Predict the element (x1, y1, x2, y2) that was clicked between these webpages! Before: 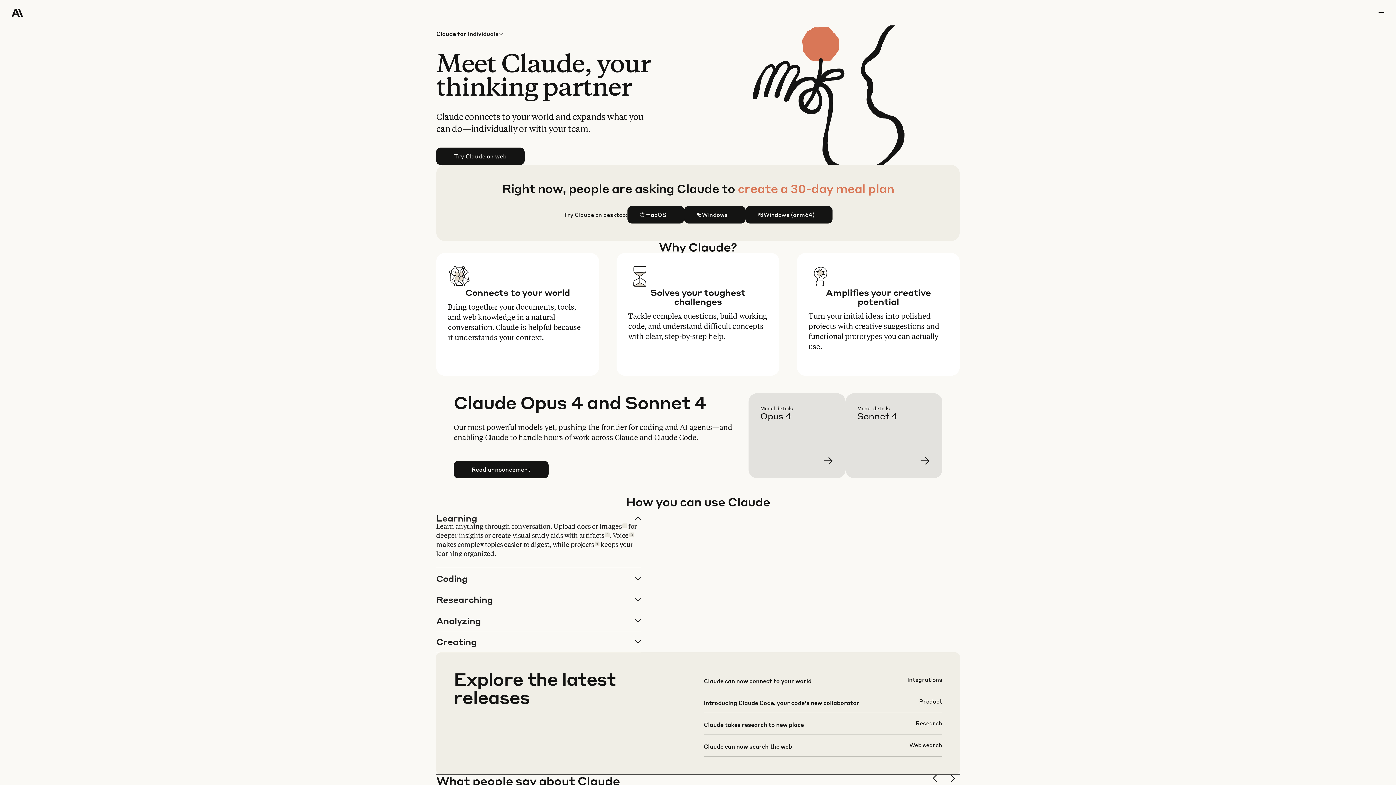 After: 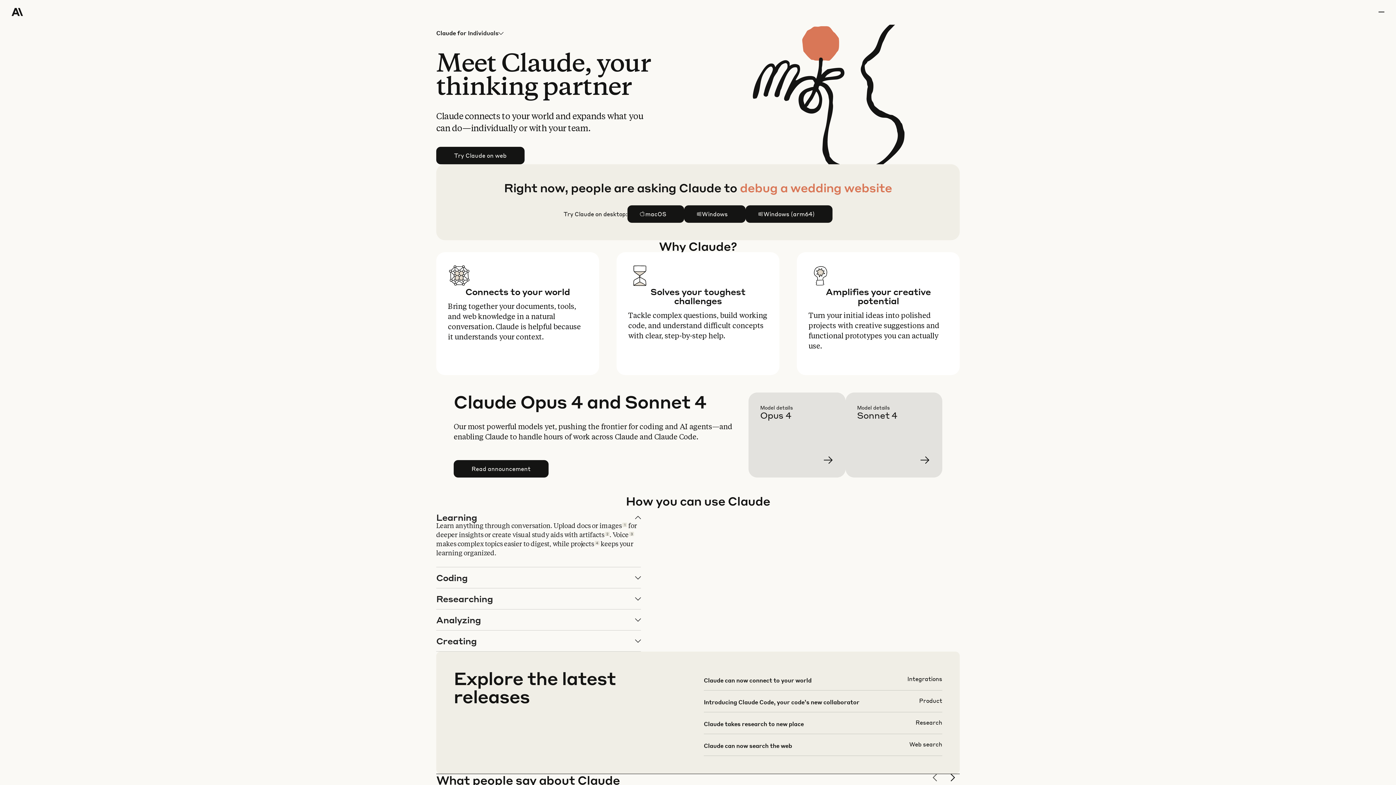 Action: label: previous slide bbox: (930, 774, 942, 786)